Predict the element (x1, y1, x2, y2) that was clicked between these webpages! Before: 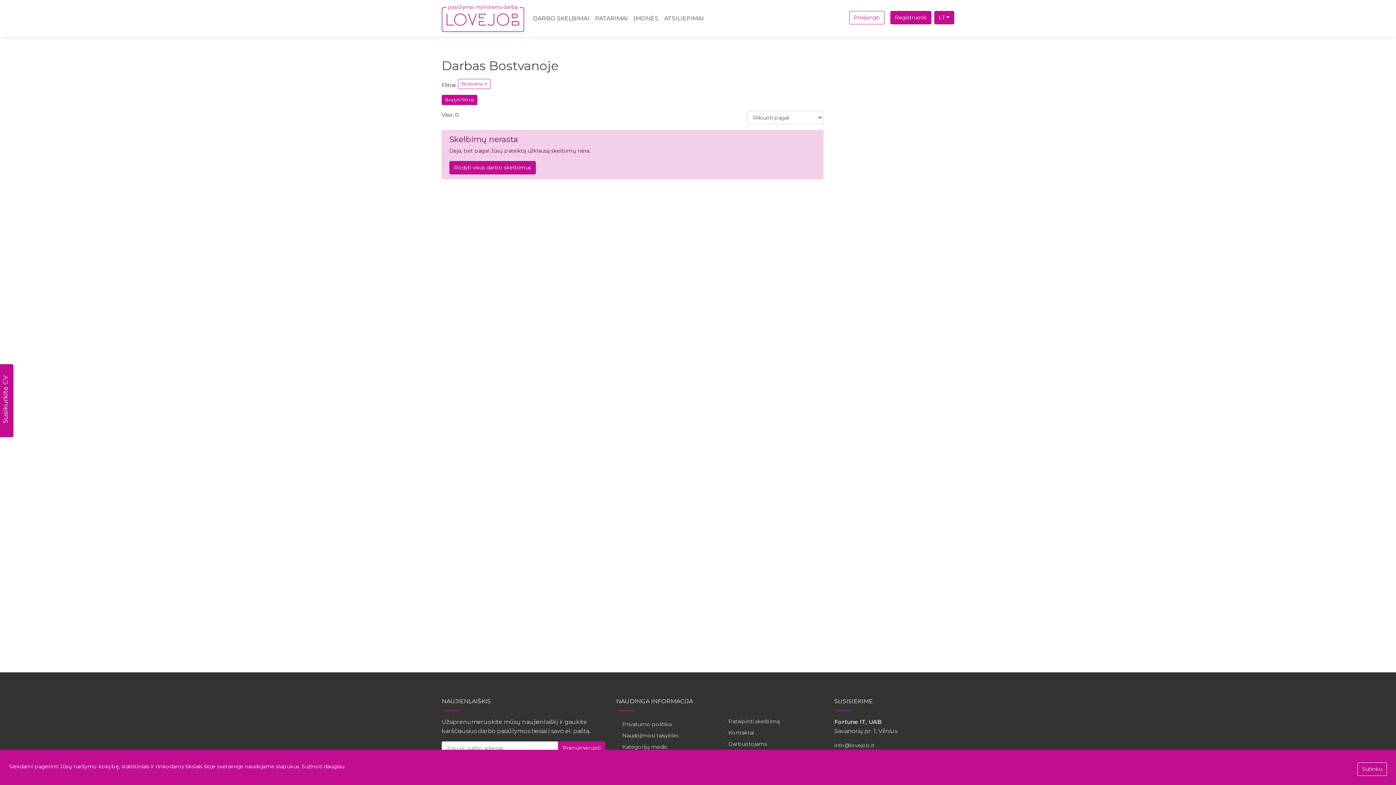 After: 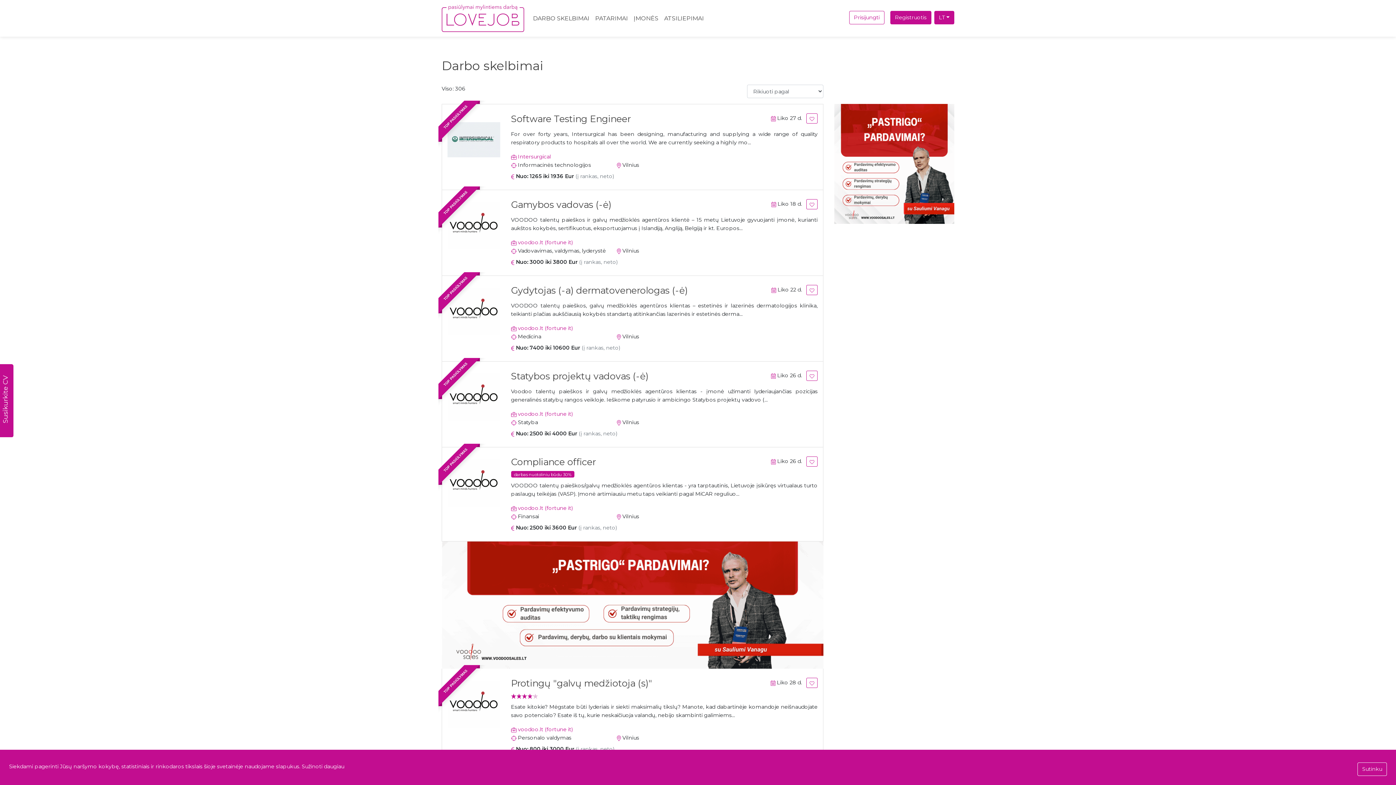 Action: label: DARBO SKELBIMAI bbox: (530, 10, 592, 25)